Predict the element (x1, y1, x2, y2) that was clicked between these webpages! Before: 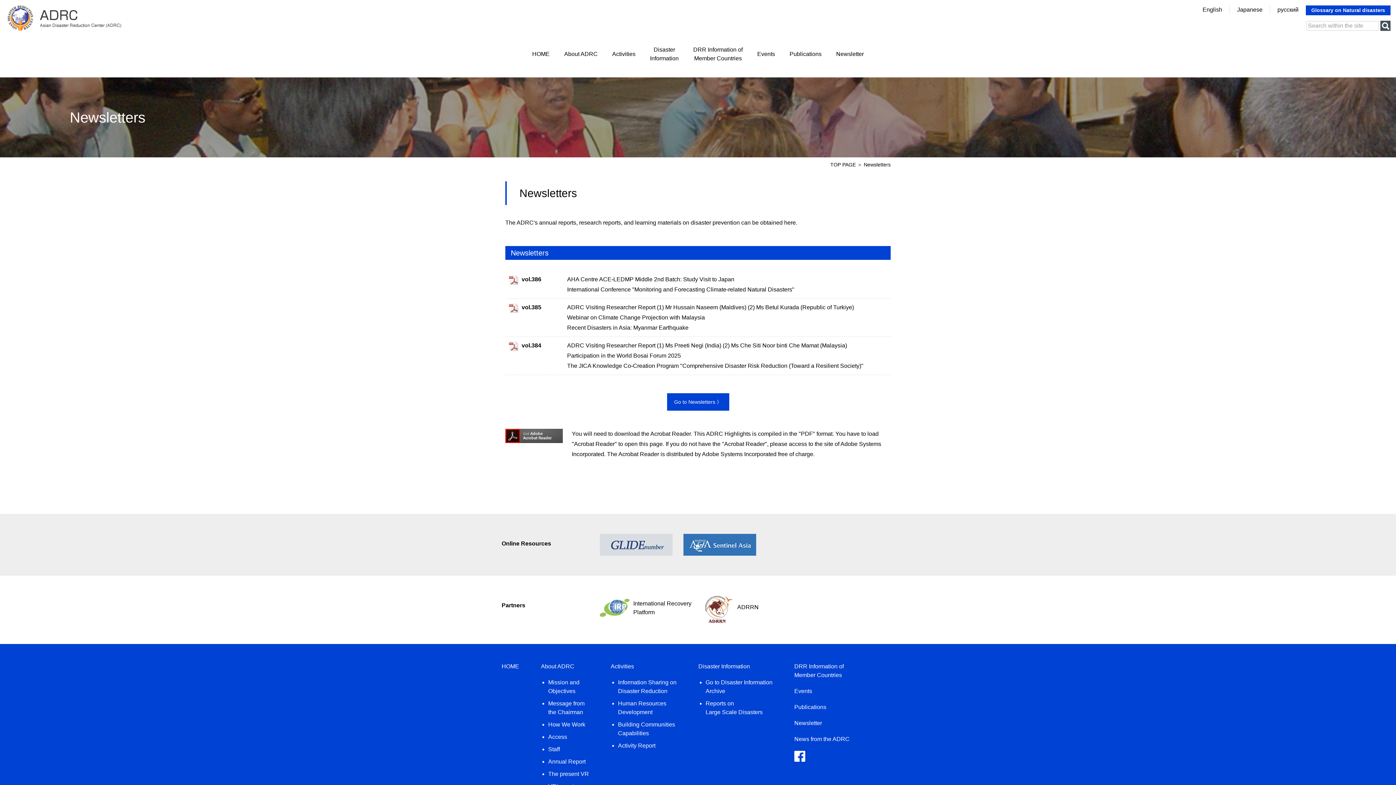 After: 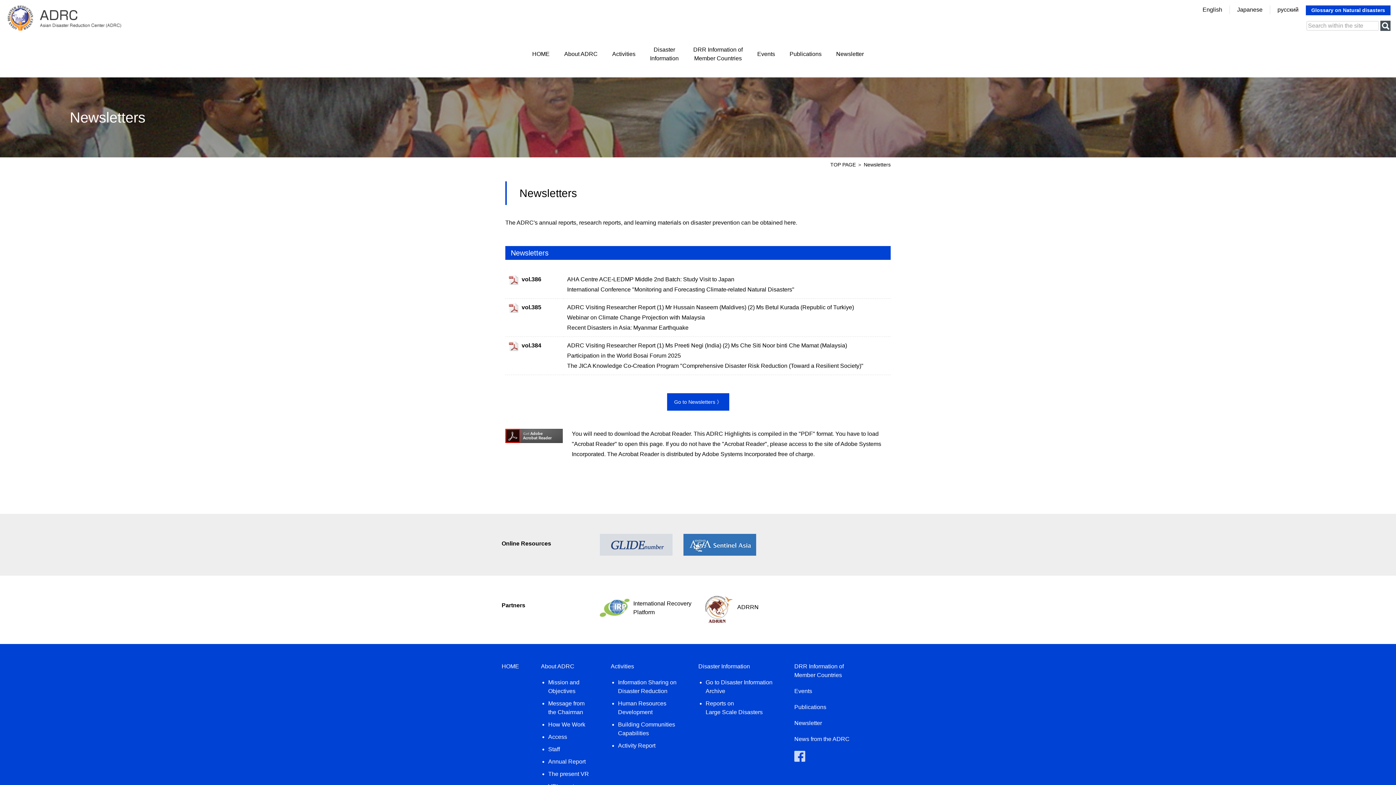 Action: bbox: (794, 754, 805, 760)